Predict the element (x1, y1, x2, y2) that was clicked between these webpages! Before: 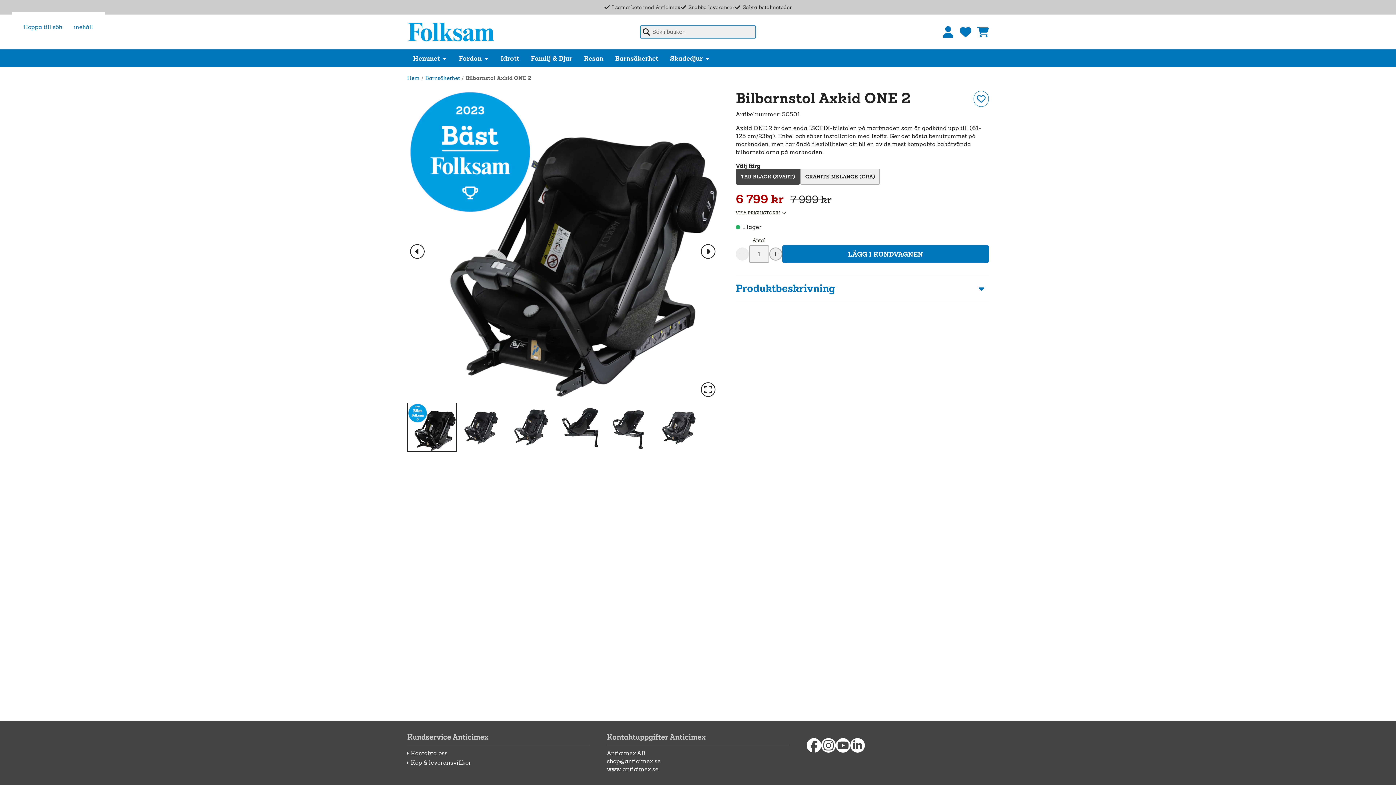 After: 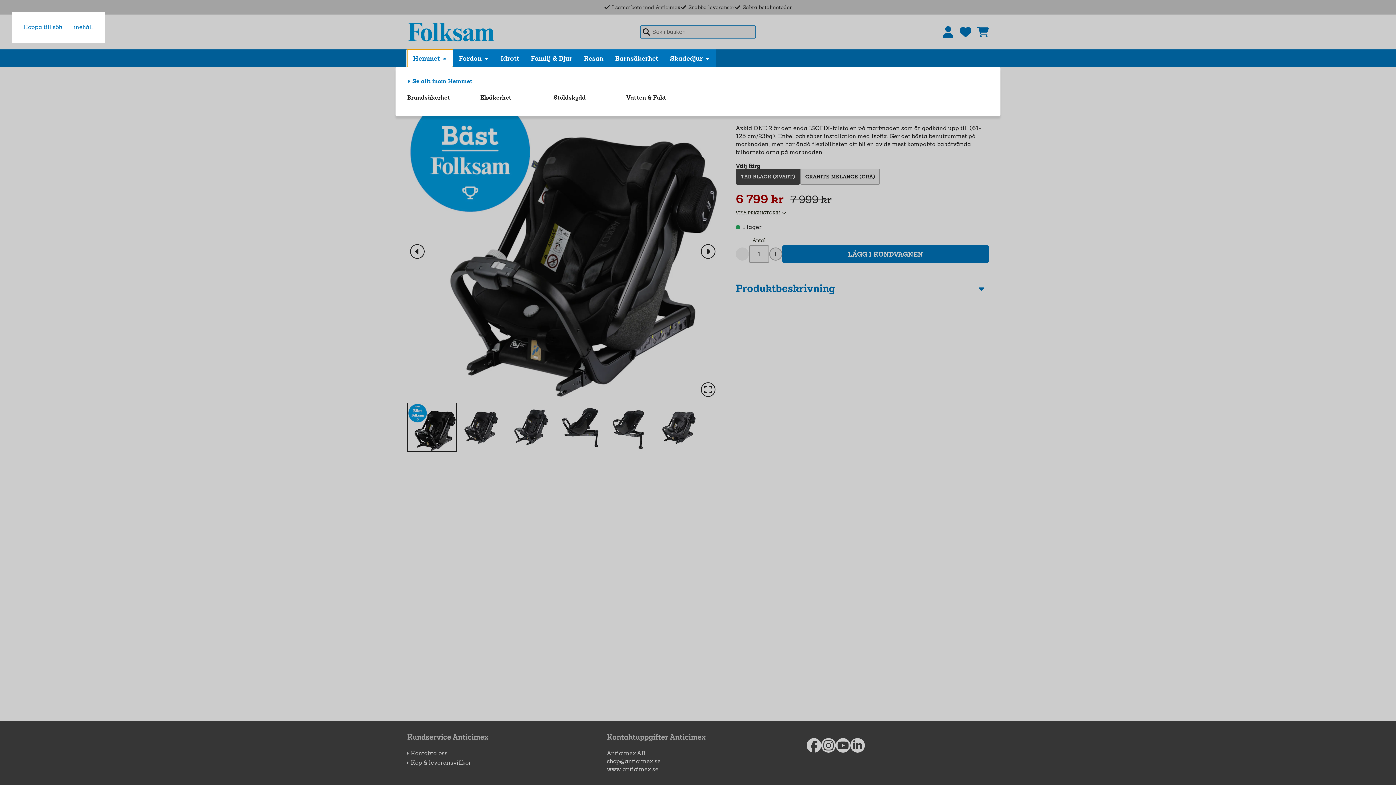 Action: bbox: (407, 49, 453, 67) label: Hemmet